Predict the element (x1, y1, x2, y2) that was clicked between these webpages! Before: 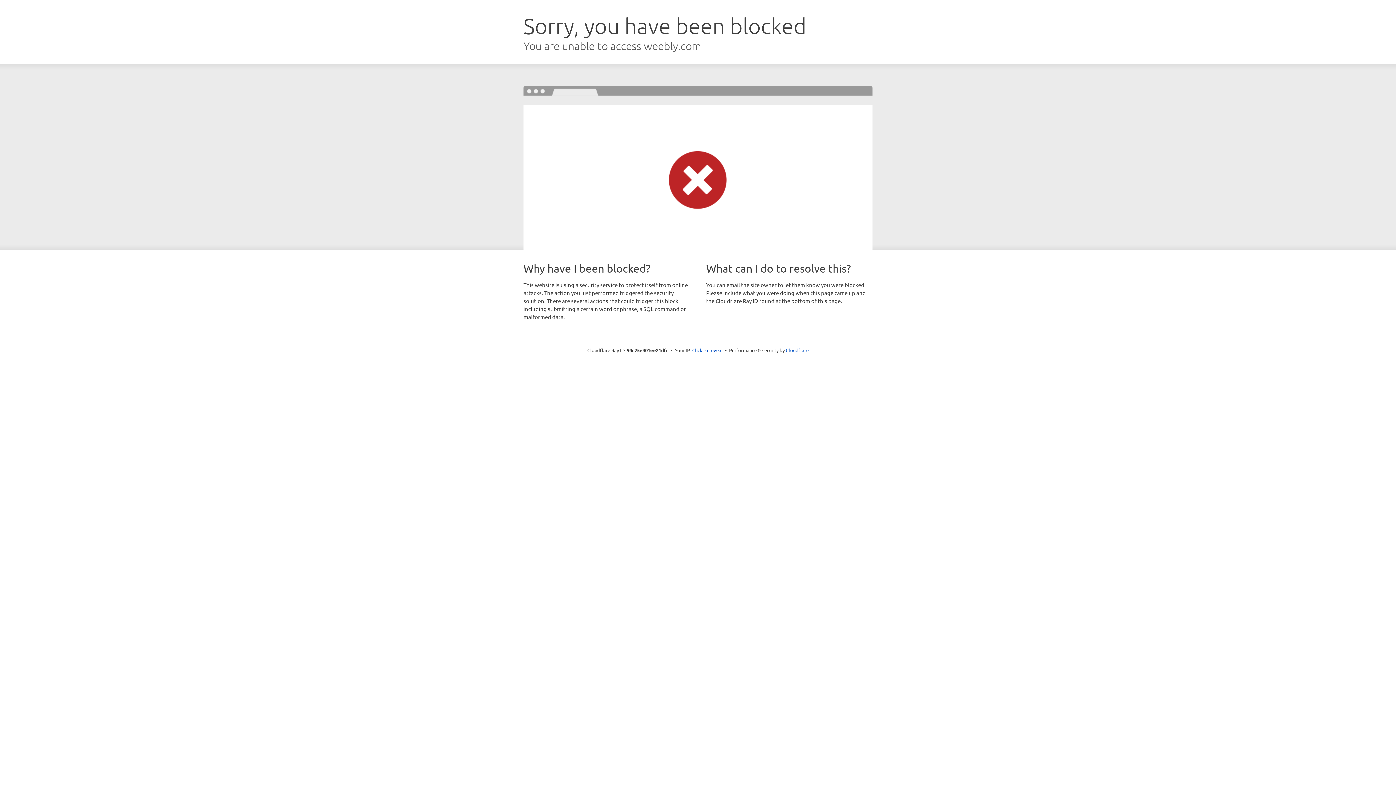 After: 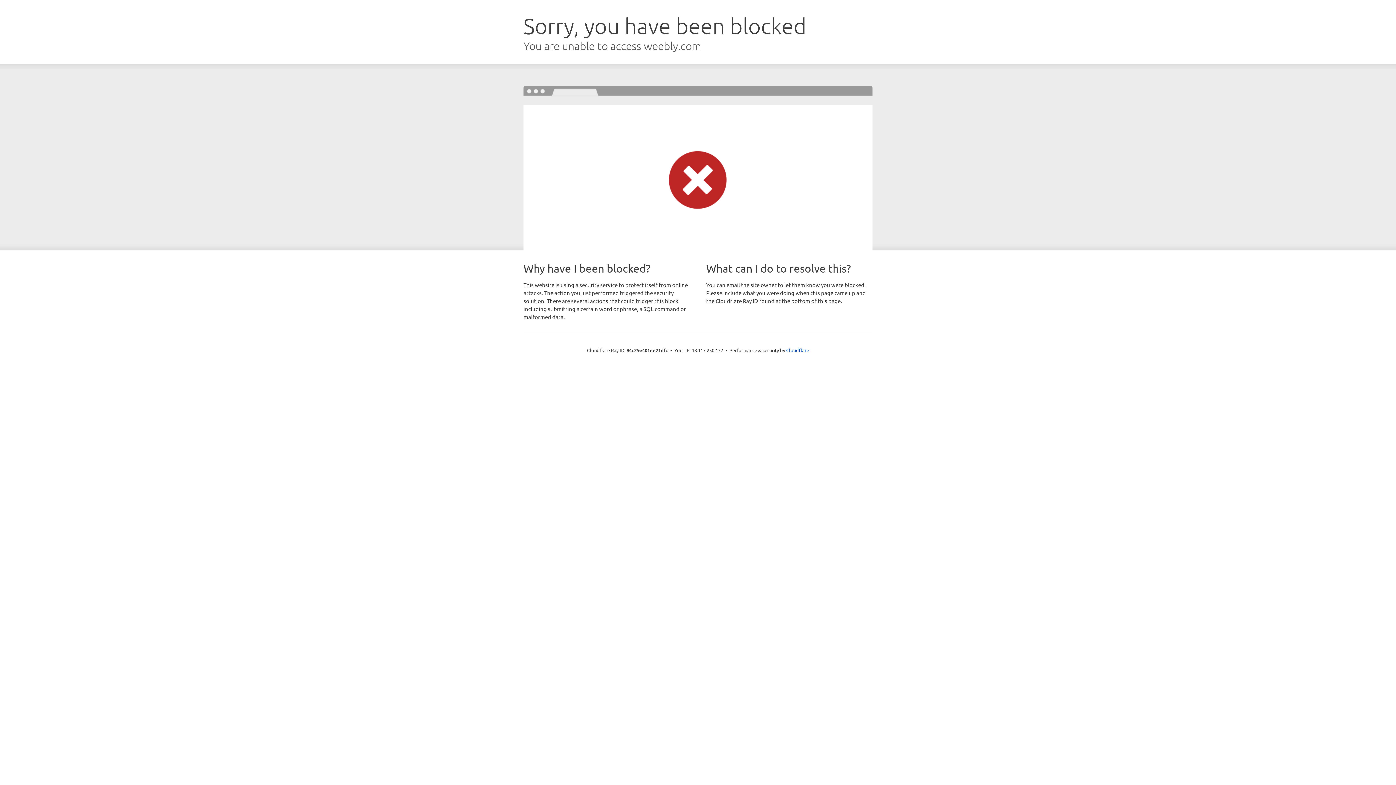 Action: bbox: (692, 346, 722, 353) label: Click to reveal